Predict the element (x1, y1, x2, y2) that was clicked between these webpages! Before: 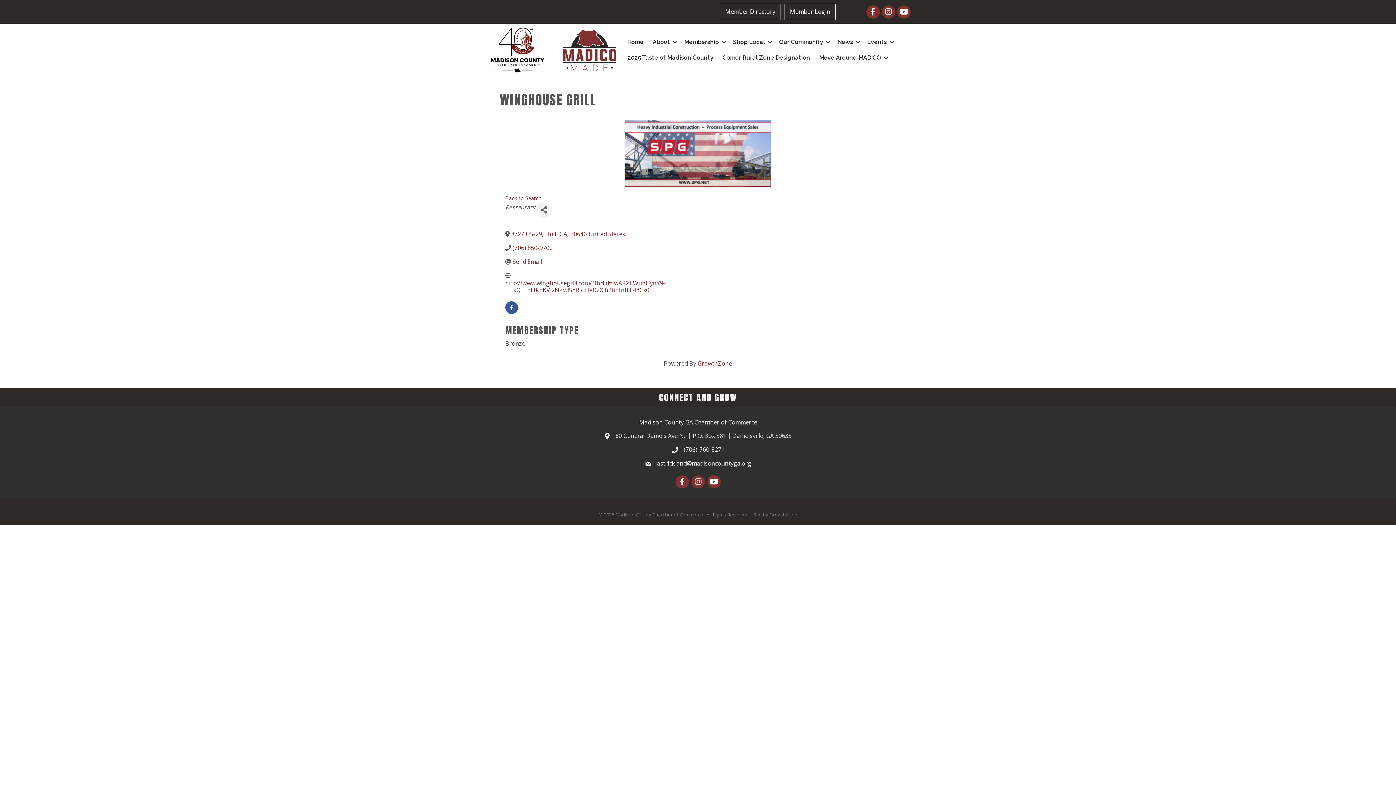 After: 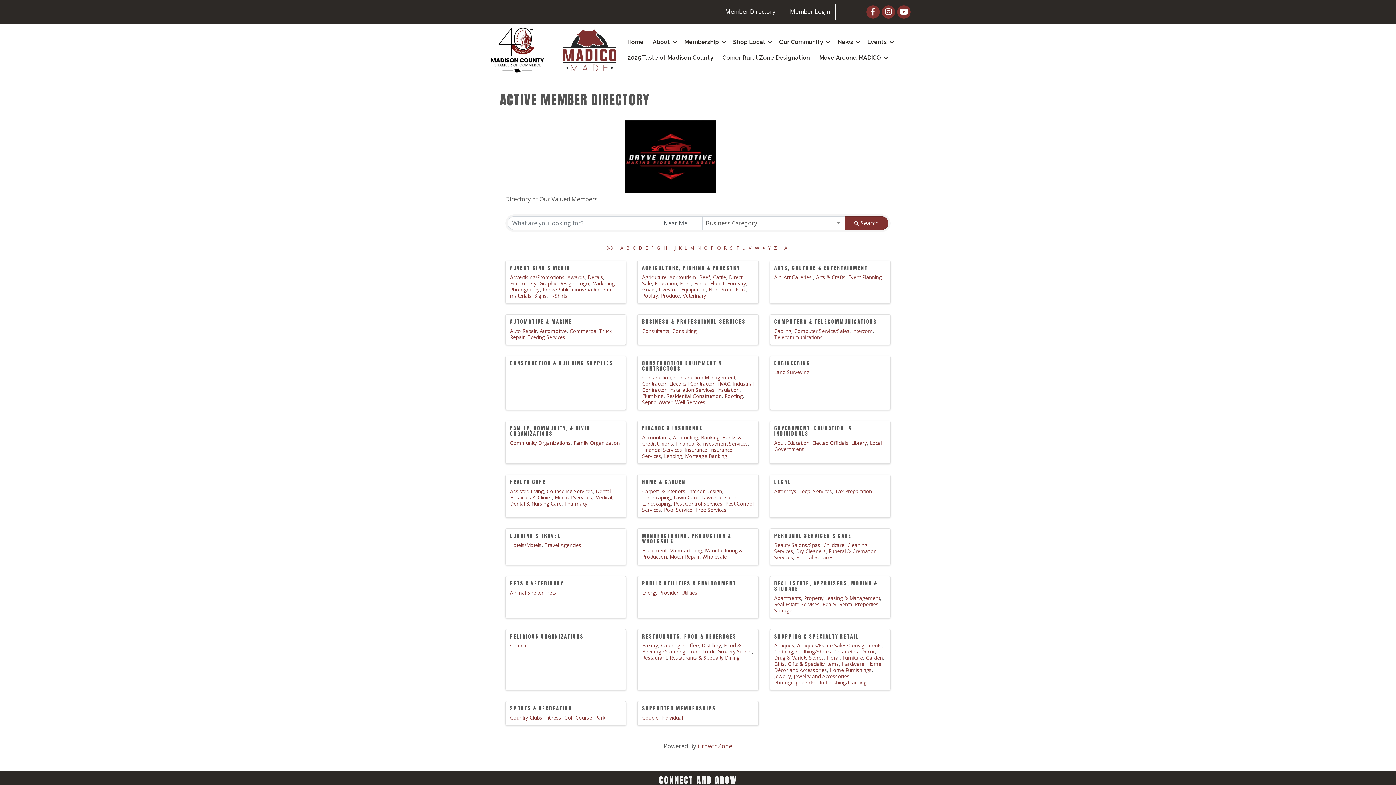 Action: label: Member Directory bbox: (719, 3, 781, 20)